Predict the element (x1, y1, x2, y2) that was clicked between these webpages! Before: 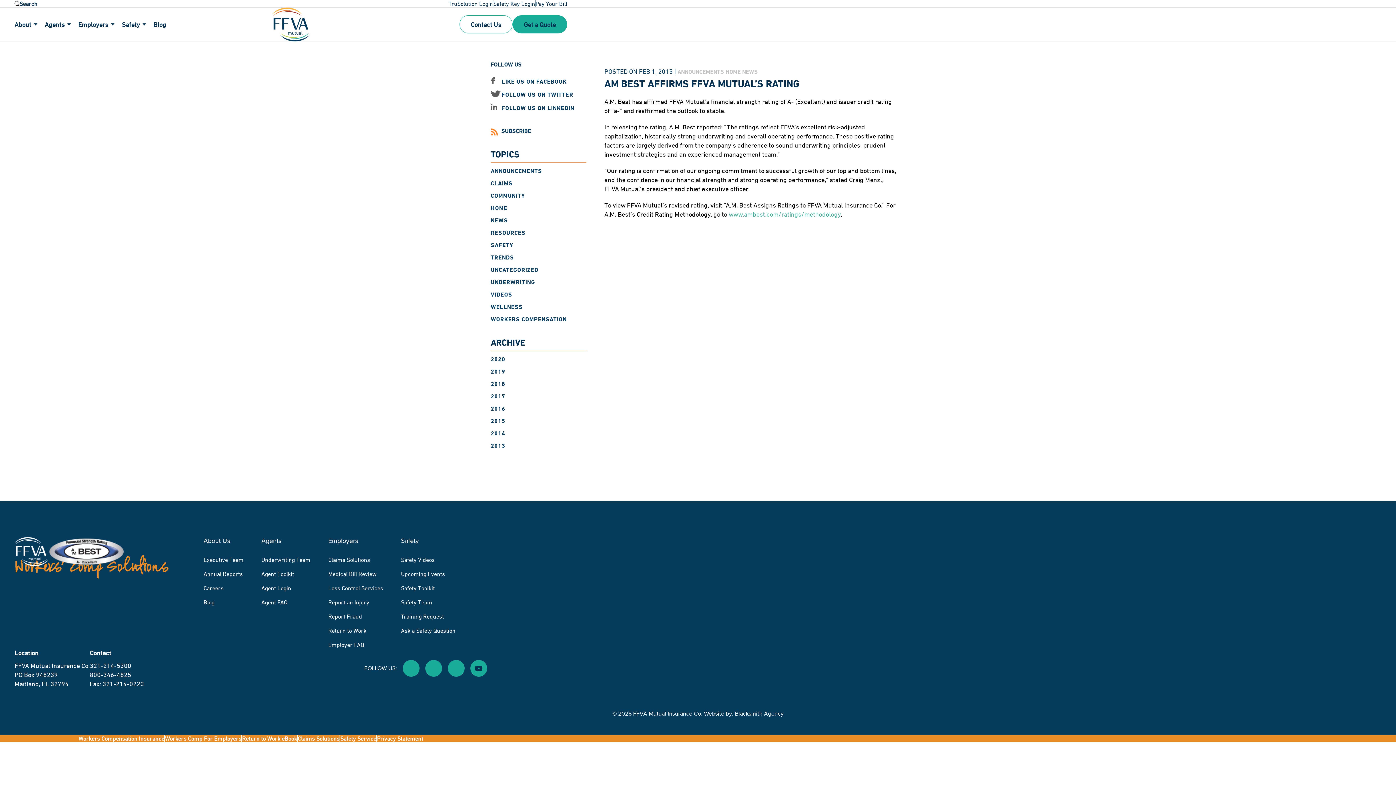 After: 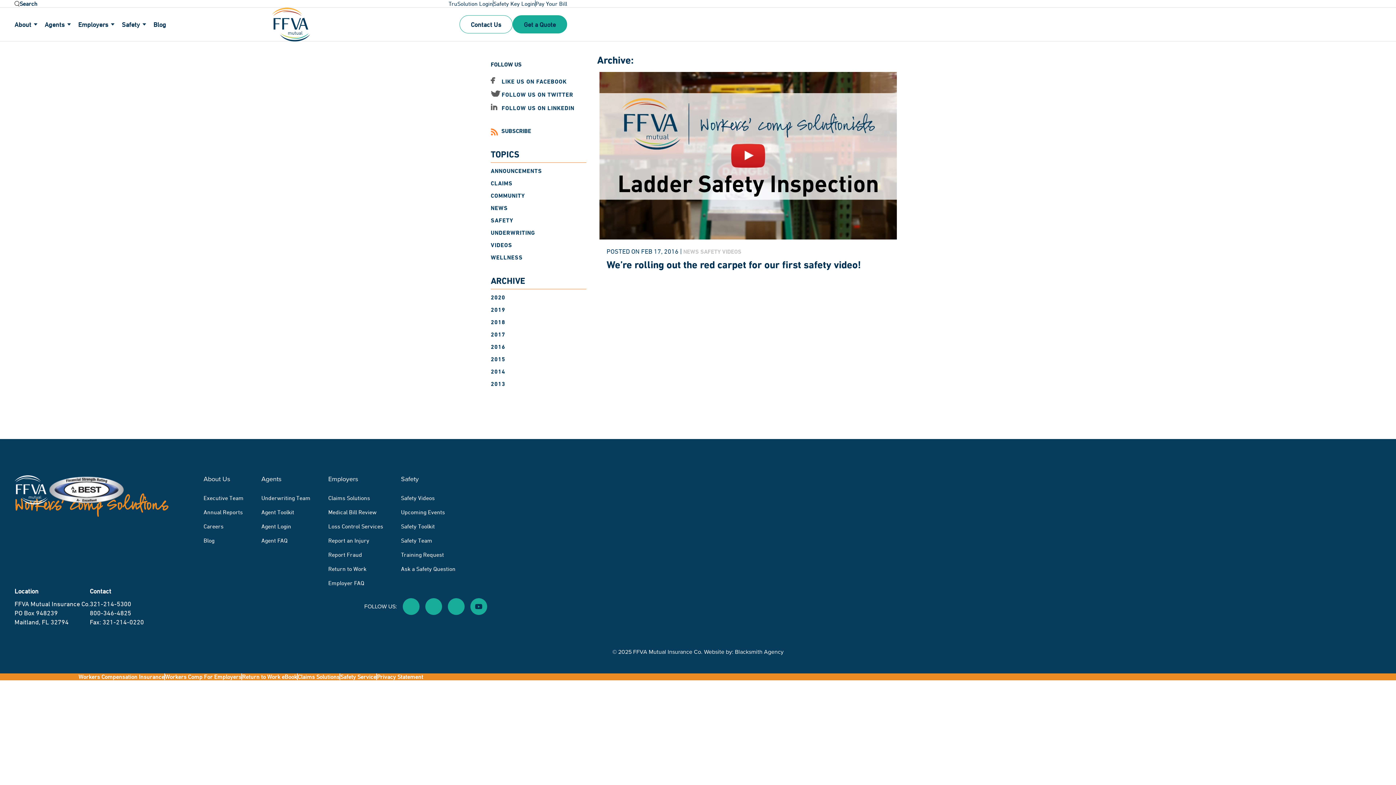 Action: label: 2016 bbox: (490, 405, 505, 413)